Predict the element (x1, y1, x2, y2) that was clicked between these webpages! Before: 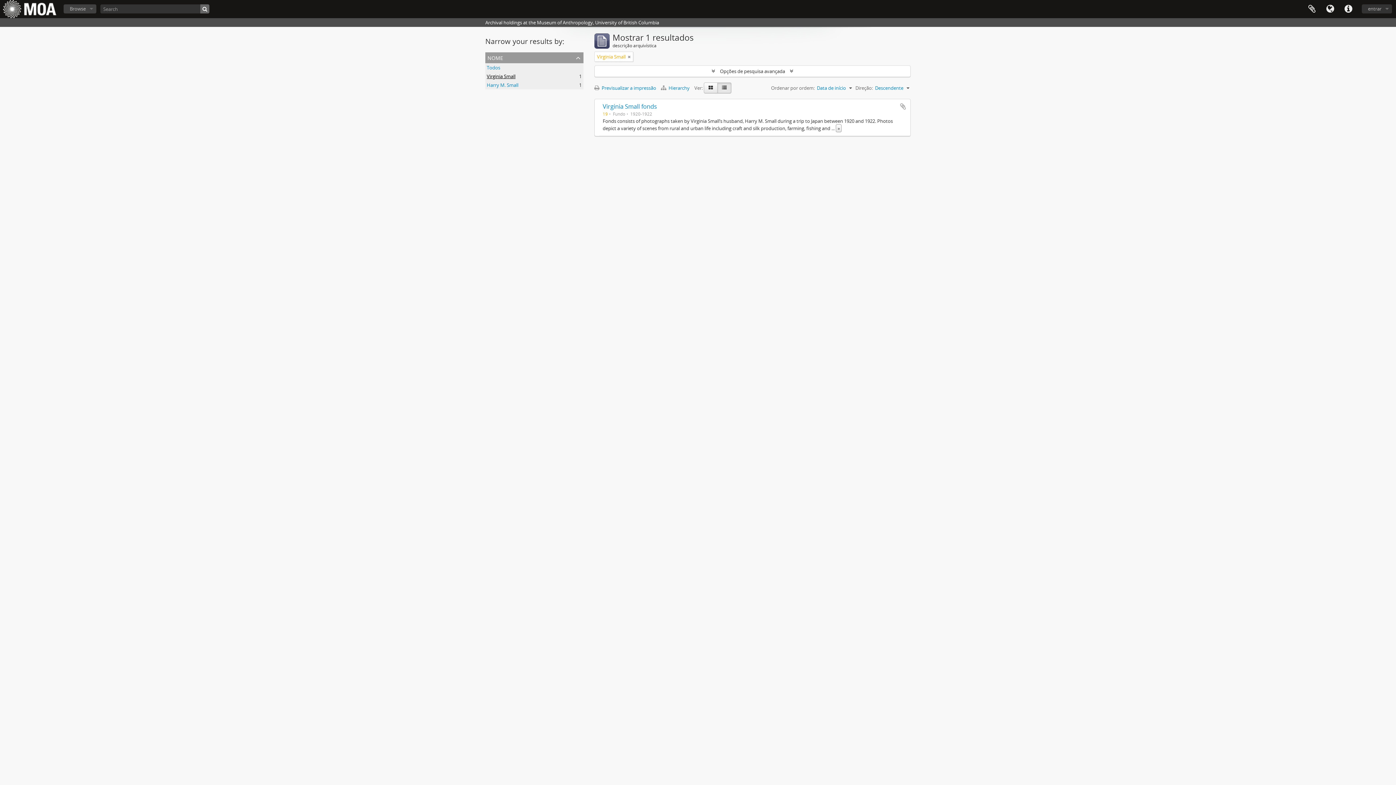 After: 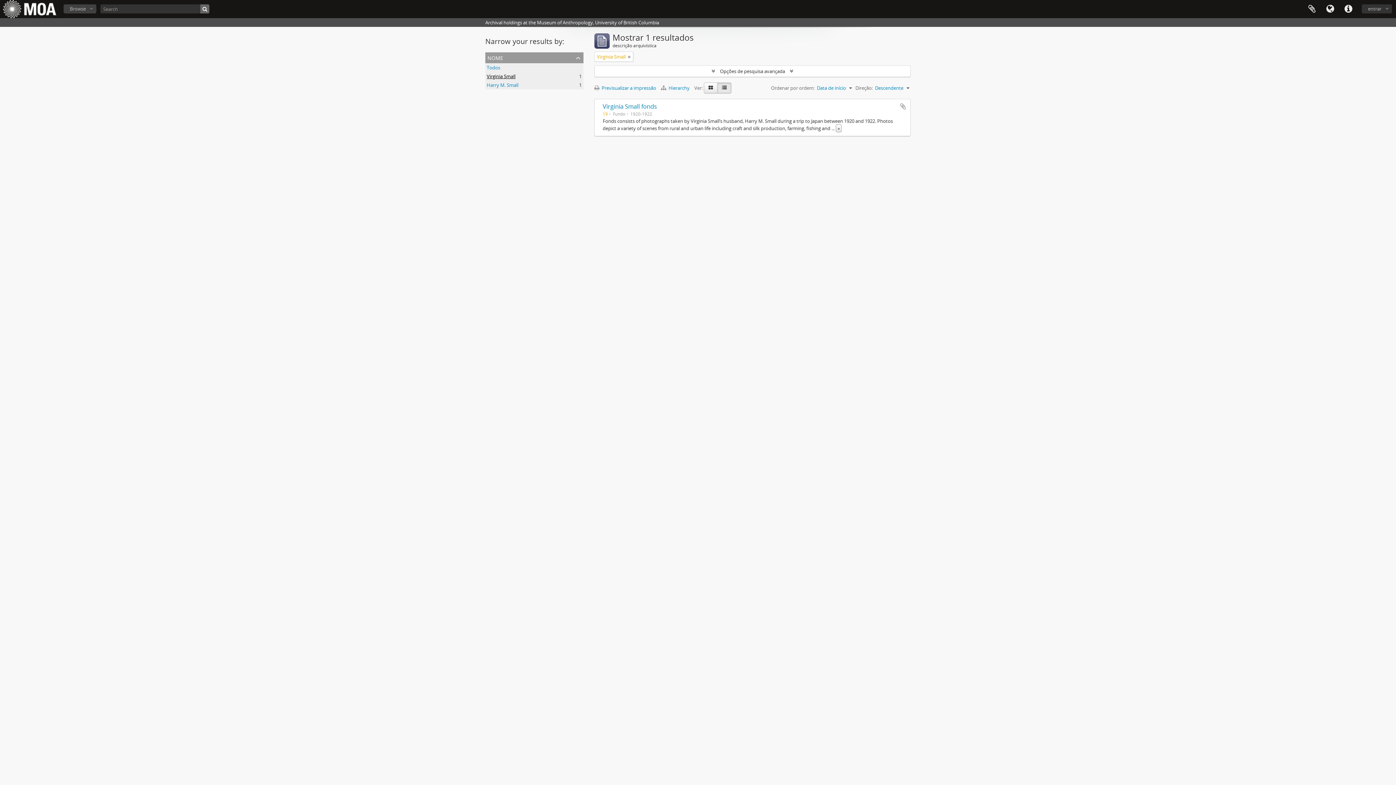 Action: label: Virginia Small
, 1 resultados bbox: (486, 73, 515, 79)